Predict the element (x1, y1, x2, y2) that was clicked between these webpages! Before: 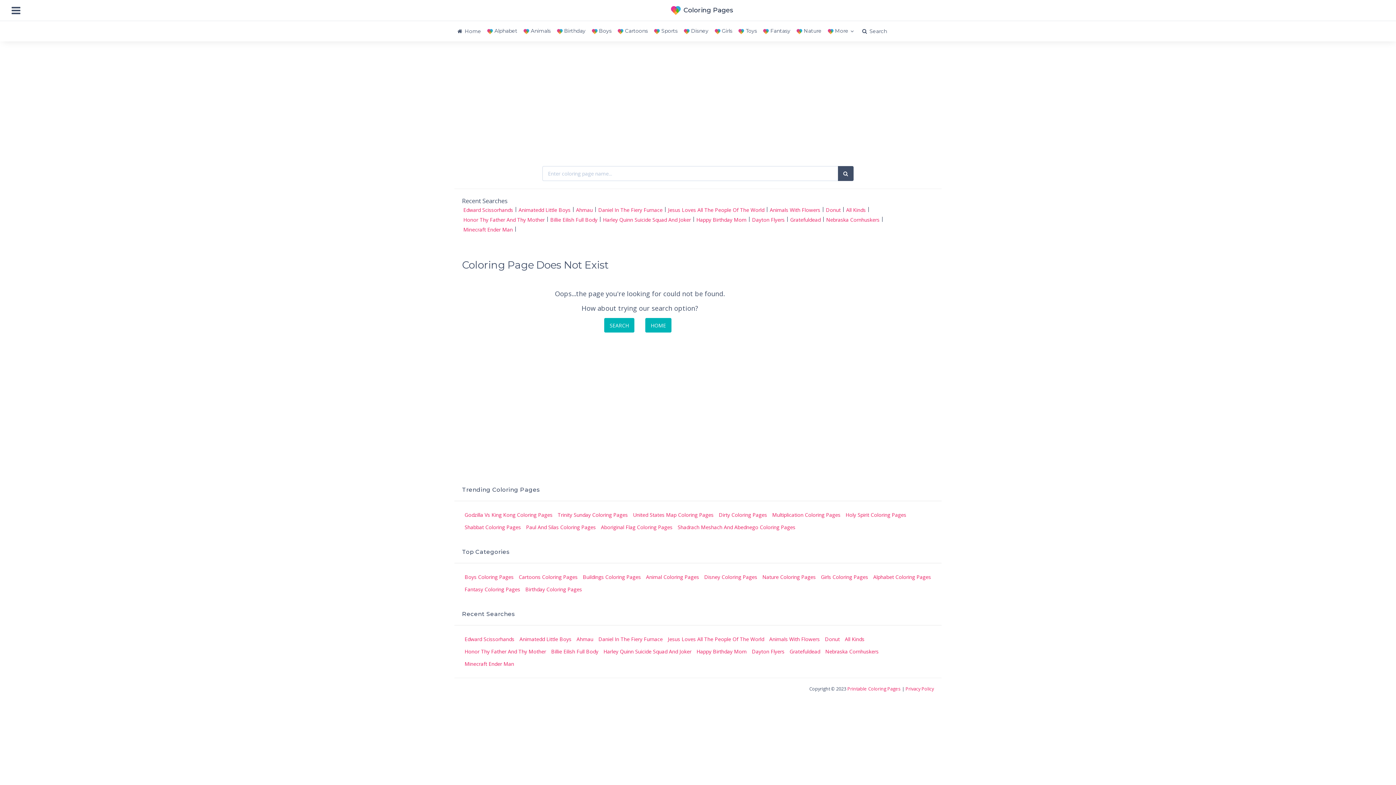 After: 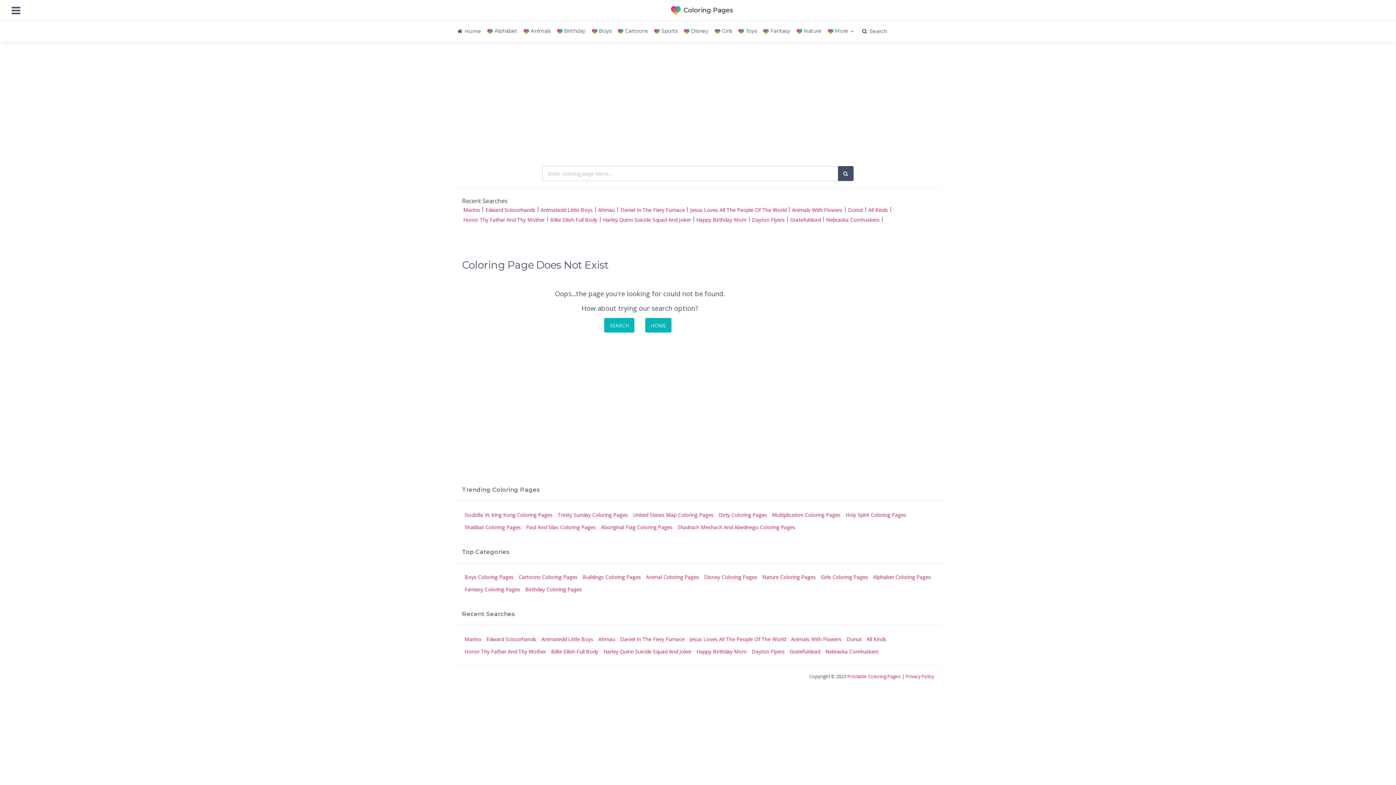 Action: bbox: (845, 511, 906, 519) label: Holy Spirit Coloring Pages